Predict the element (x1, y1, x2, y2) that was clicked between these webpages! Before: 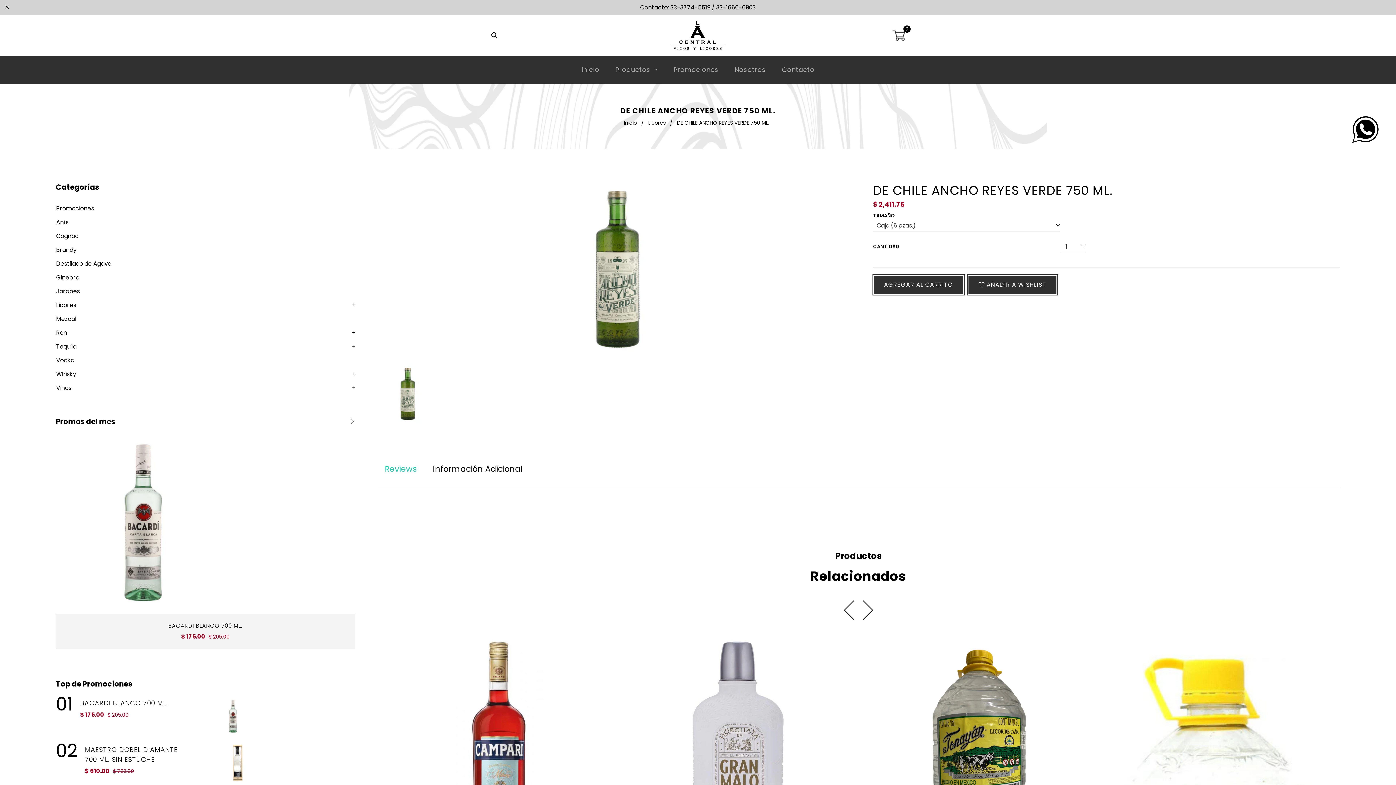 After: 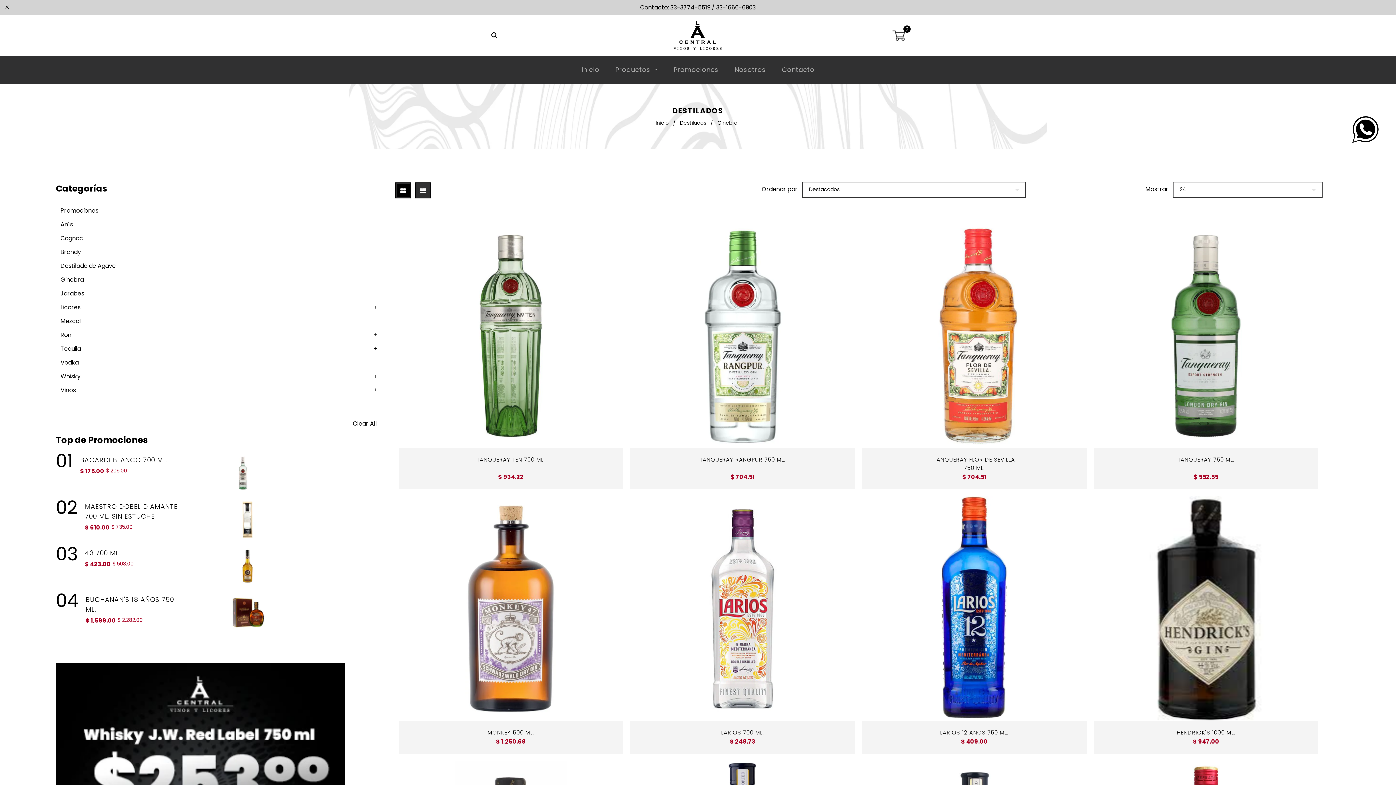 Action: bbox: (56, 270, 307, 284) label: Ginebra